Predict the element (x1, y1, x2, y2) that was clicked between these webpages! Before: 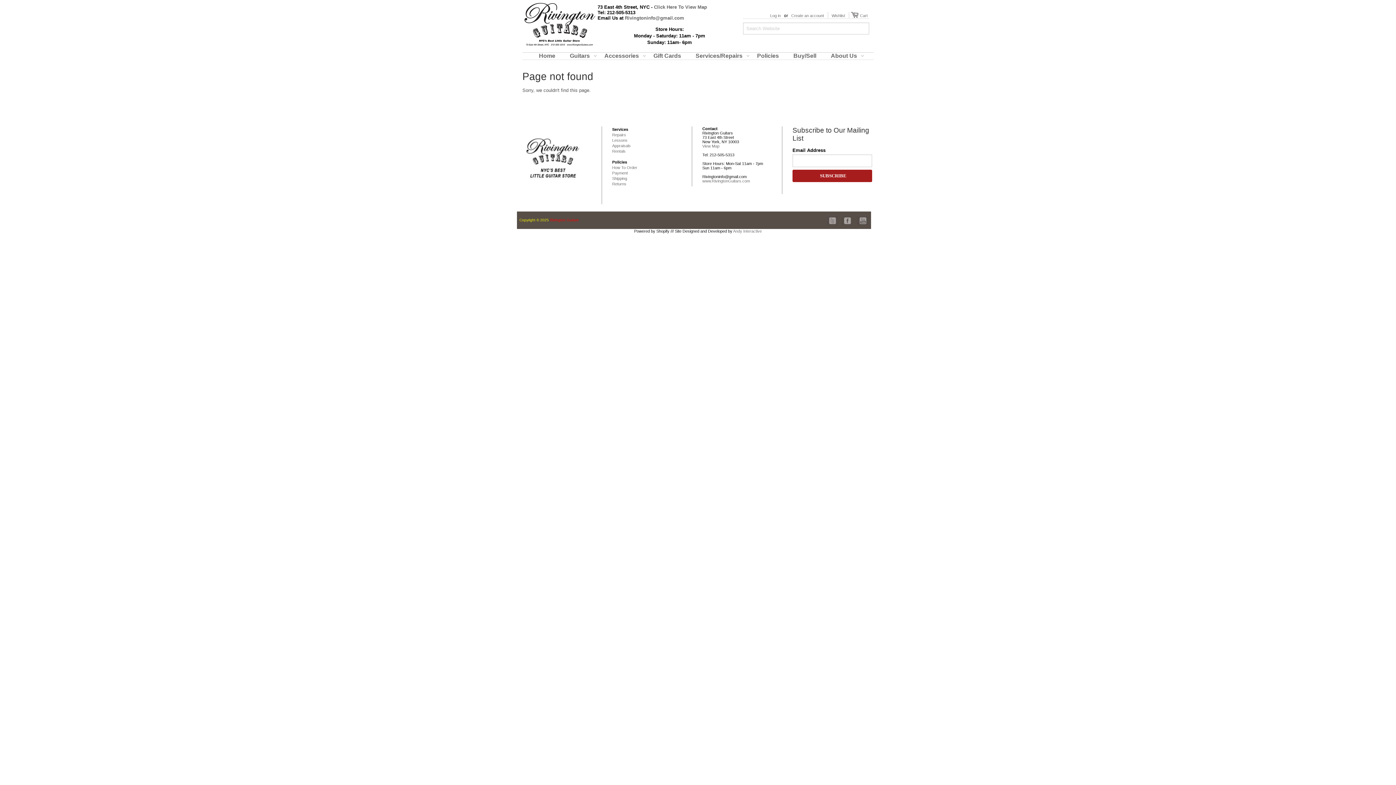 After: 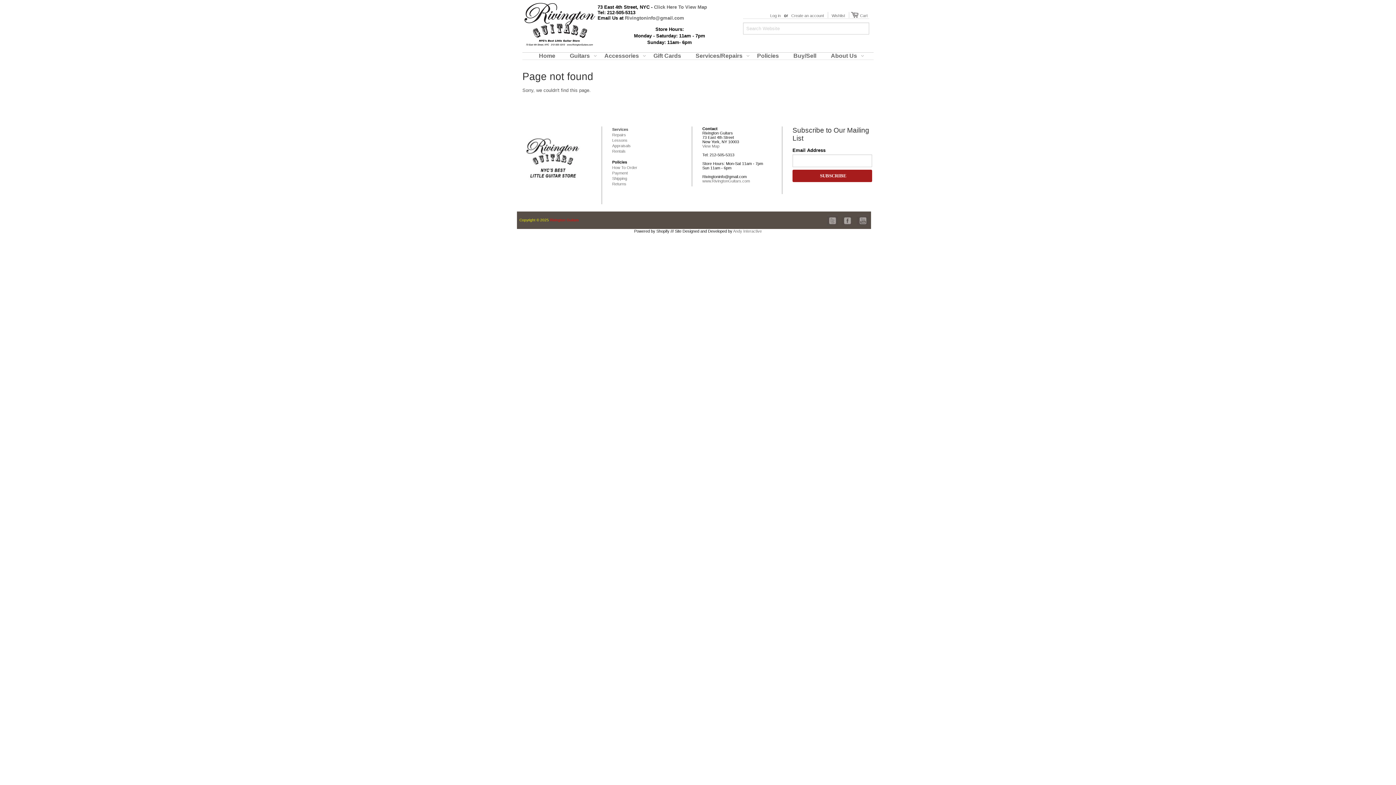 Action: bbox: (612, 127, 628, 131) label: Services